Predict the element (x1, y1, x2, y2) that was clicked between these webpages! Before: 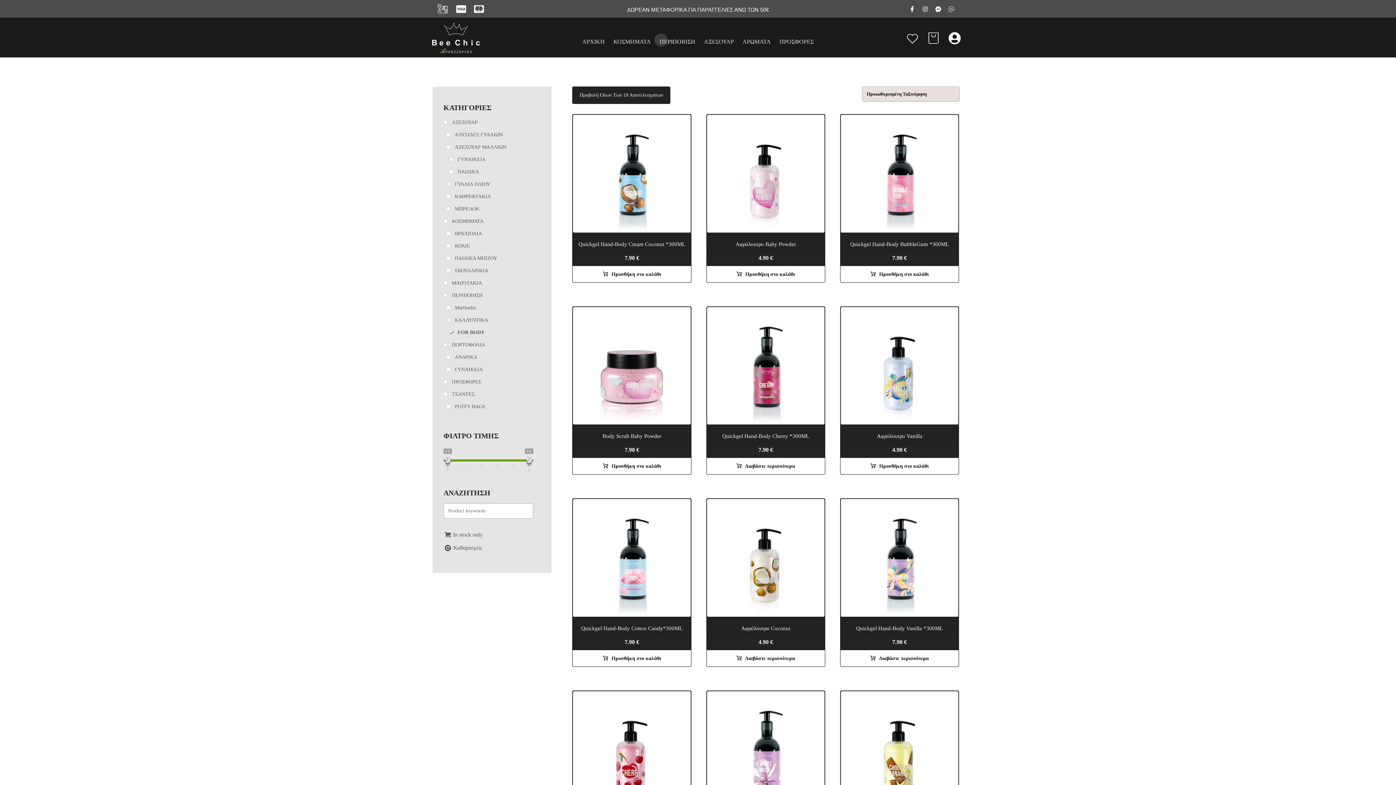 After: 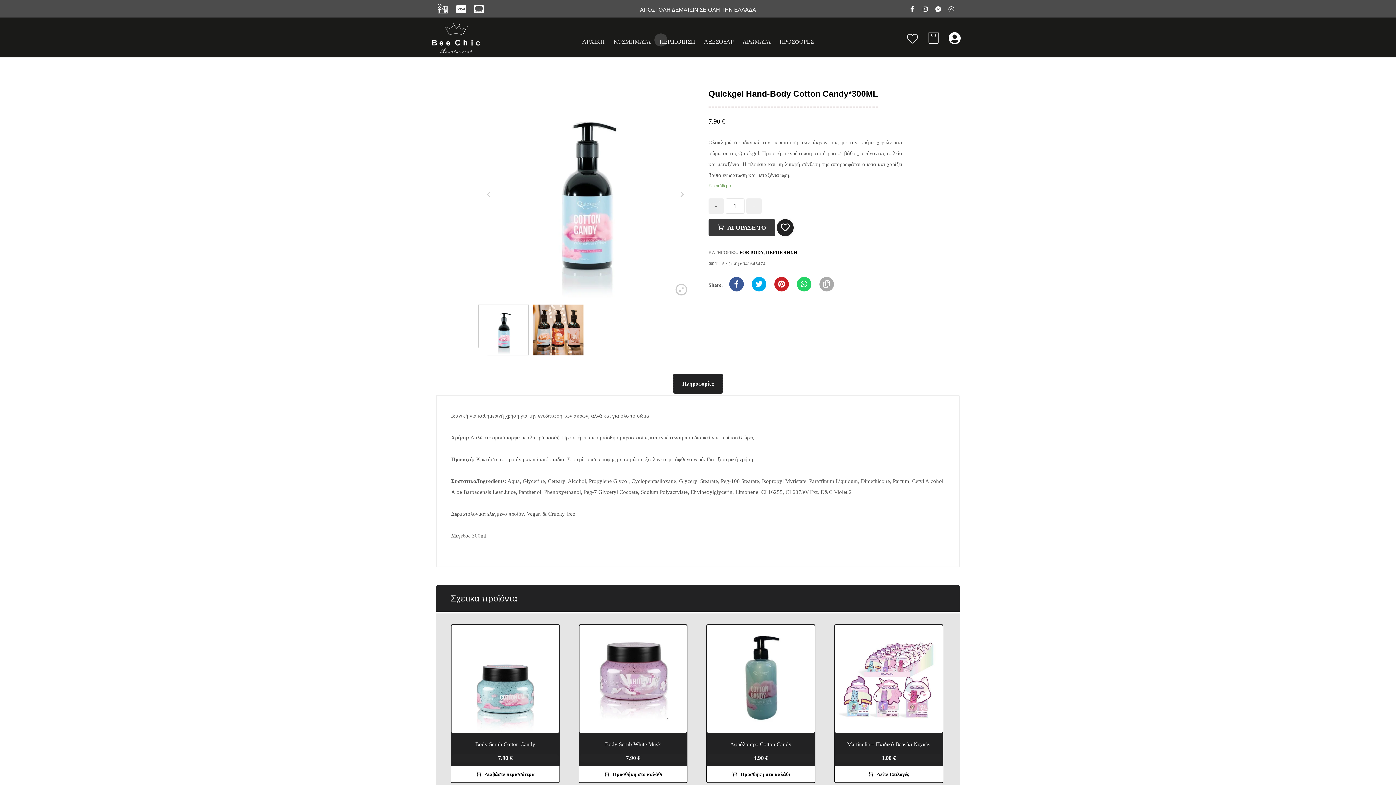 Action: label: Quickgel Hand-Body Cotton Candy*300ML
7.90 € bbox: (572, 498, 691, 650)